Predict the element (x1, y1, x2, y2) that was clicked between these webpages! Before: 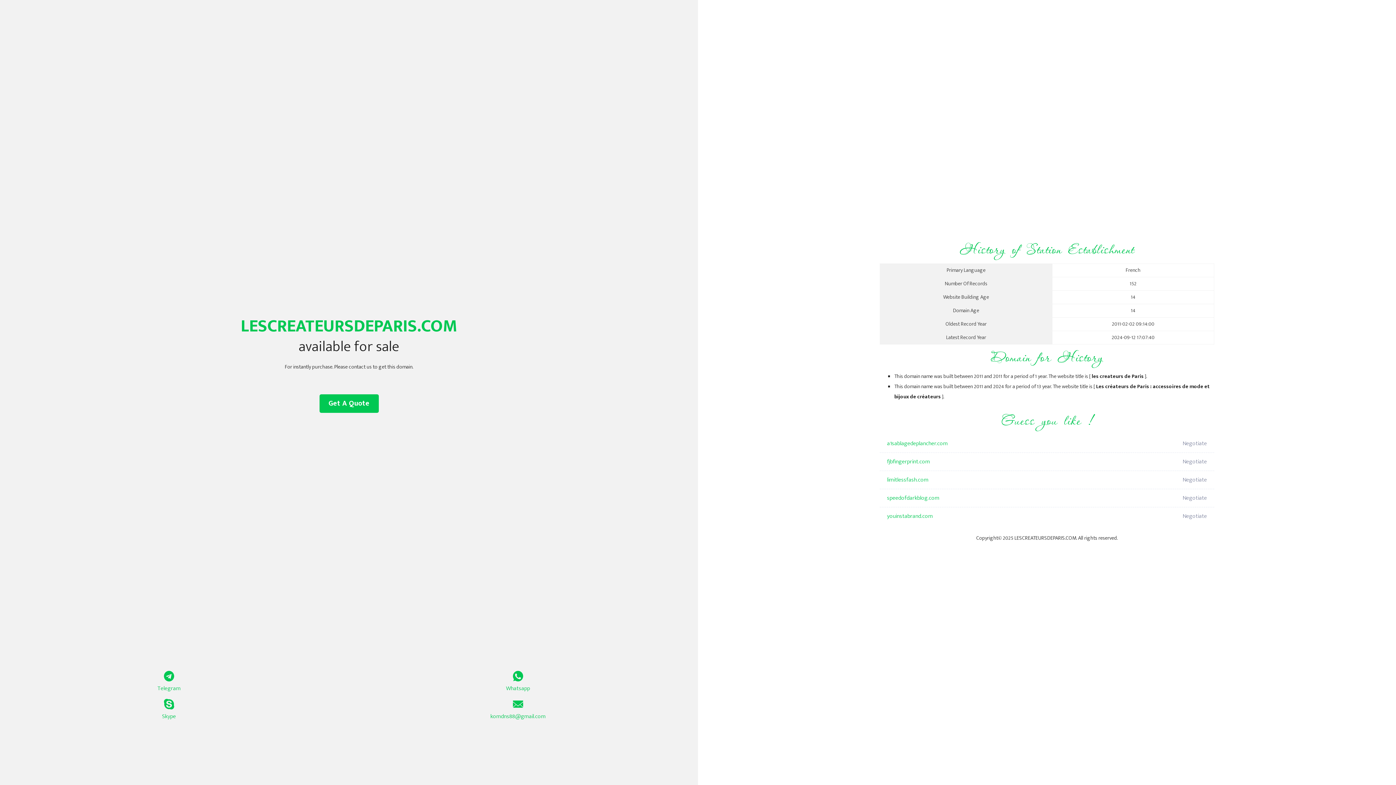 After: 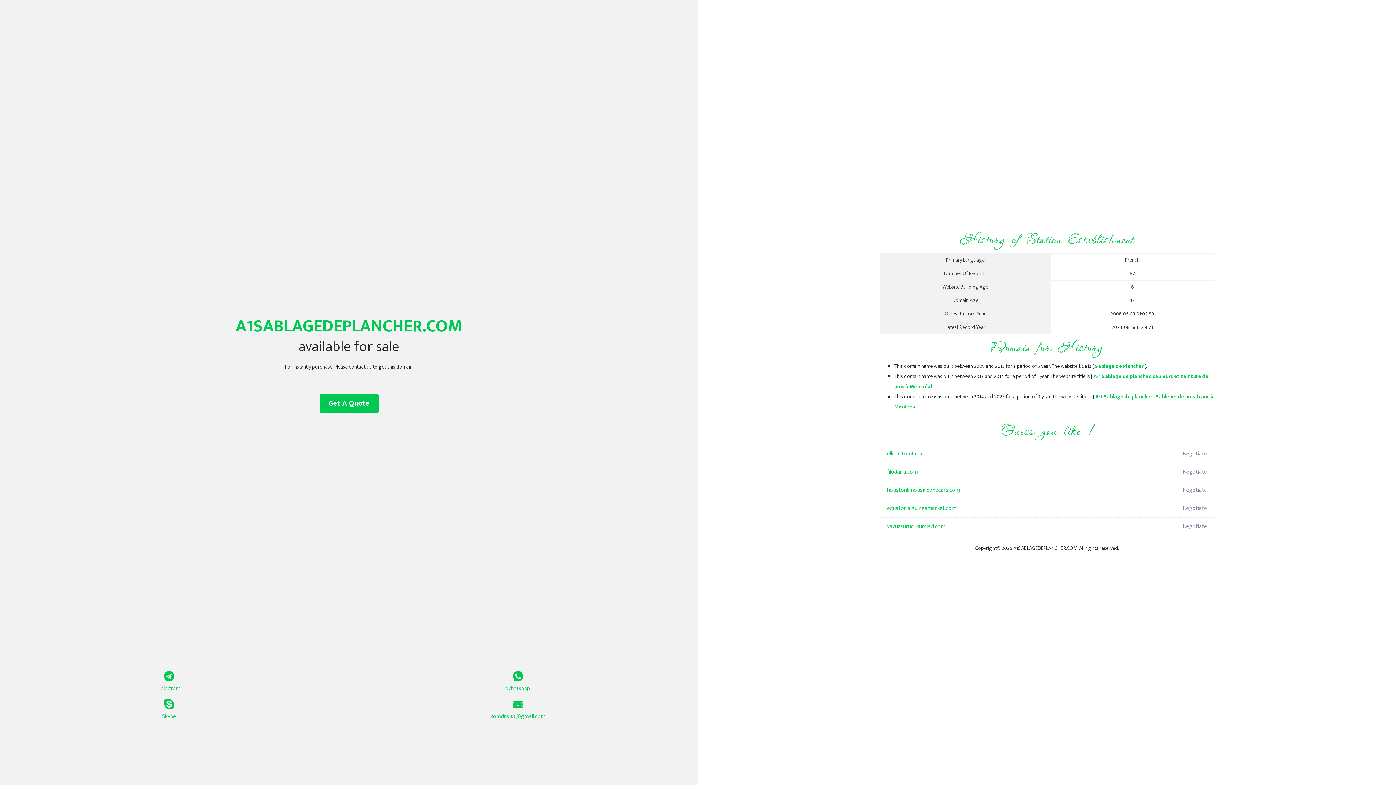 Action: bbox: (887, 434, 1098, 453) label: a1sablagedeplancher.com